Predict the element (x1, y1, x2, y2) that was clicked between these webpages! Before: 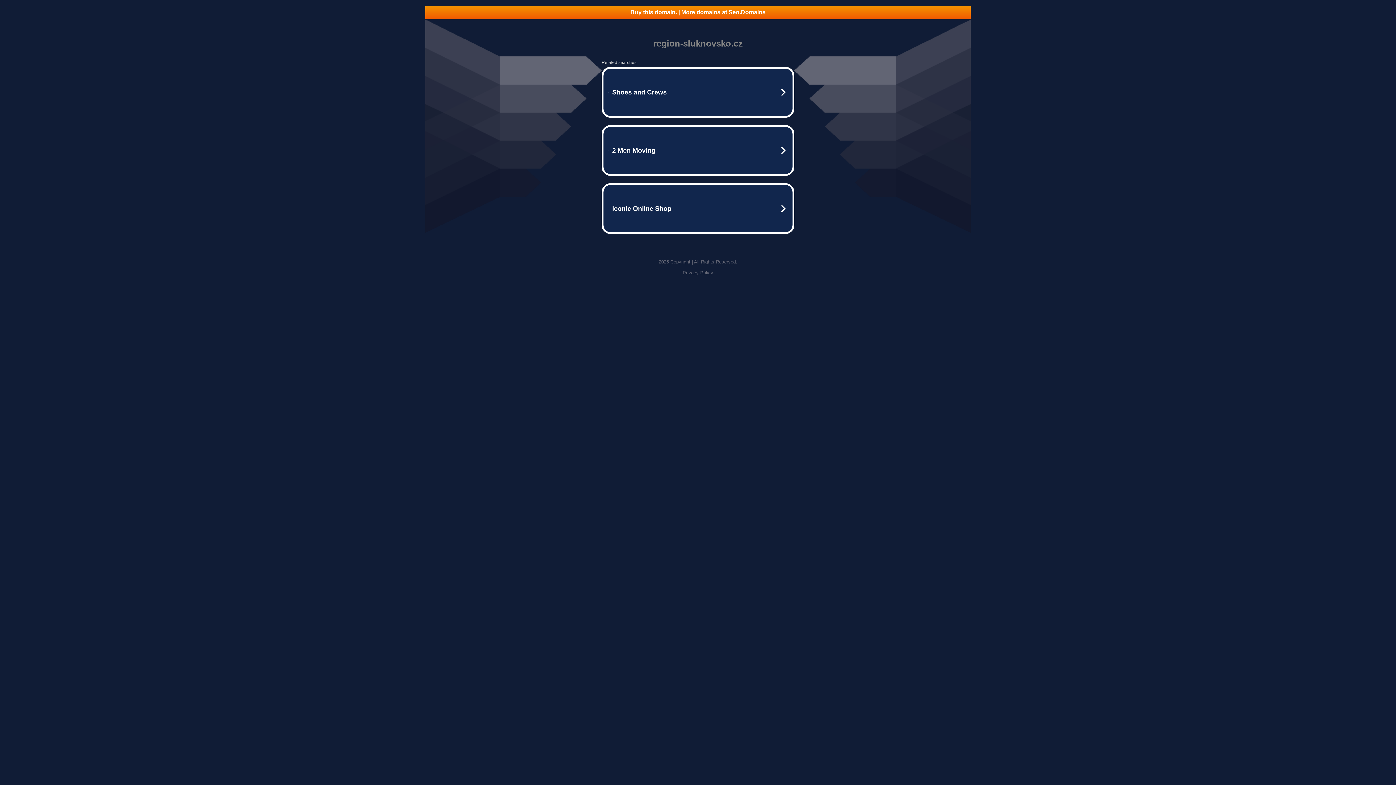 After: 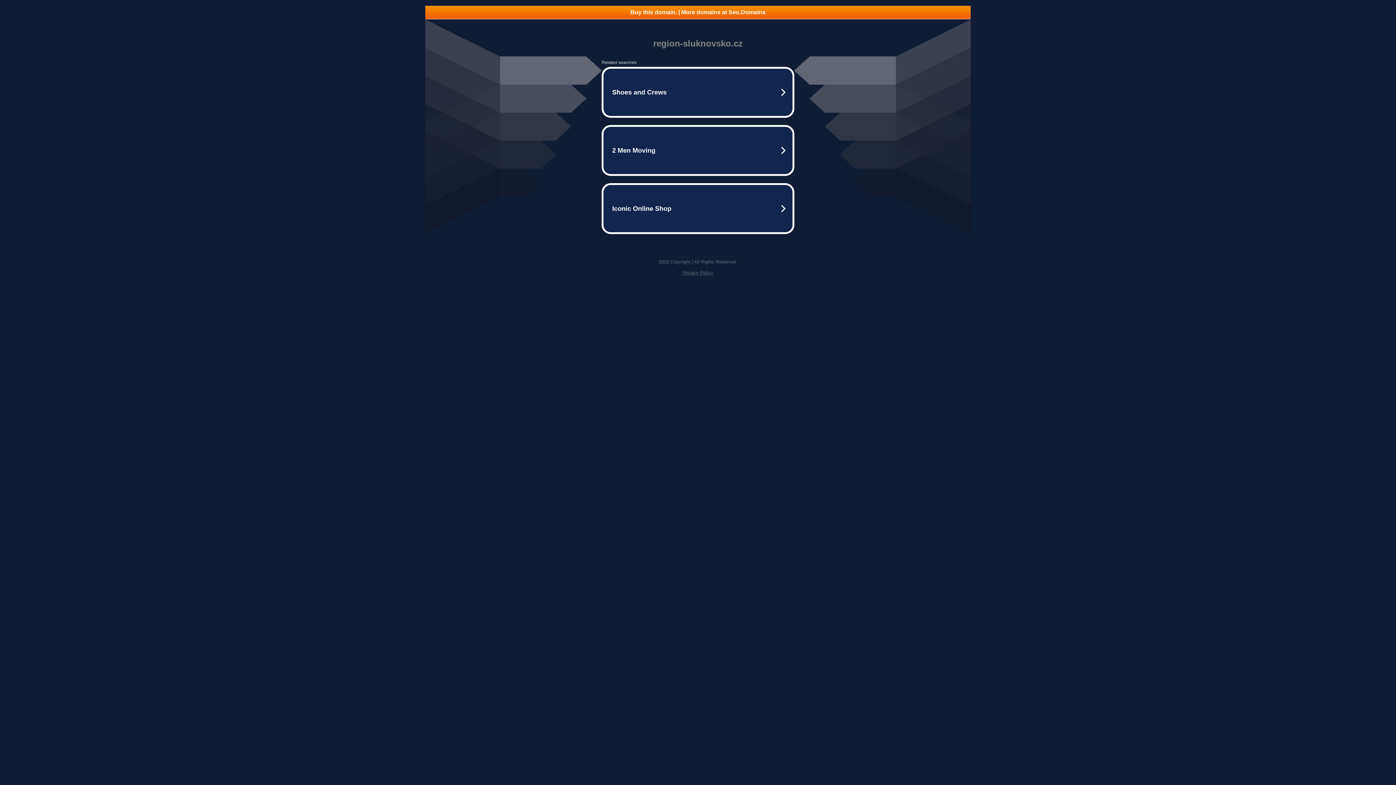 Action: bbox: (425, 5, 970, 18) label: Buy this domain. | More domains at Seo.Domains